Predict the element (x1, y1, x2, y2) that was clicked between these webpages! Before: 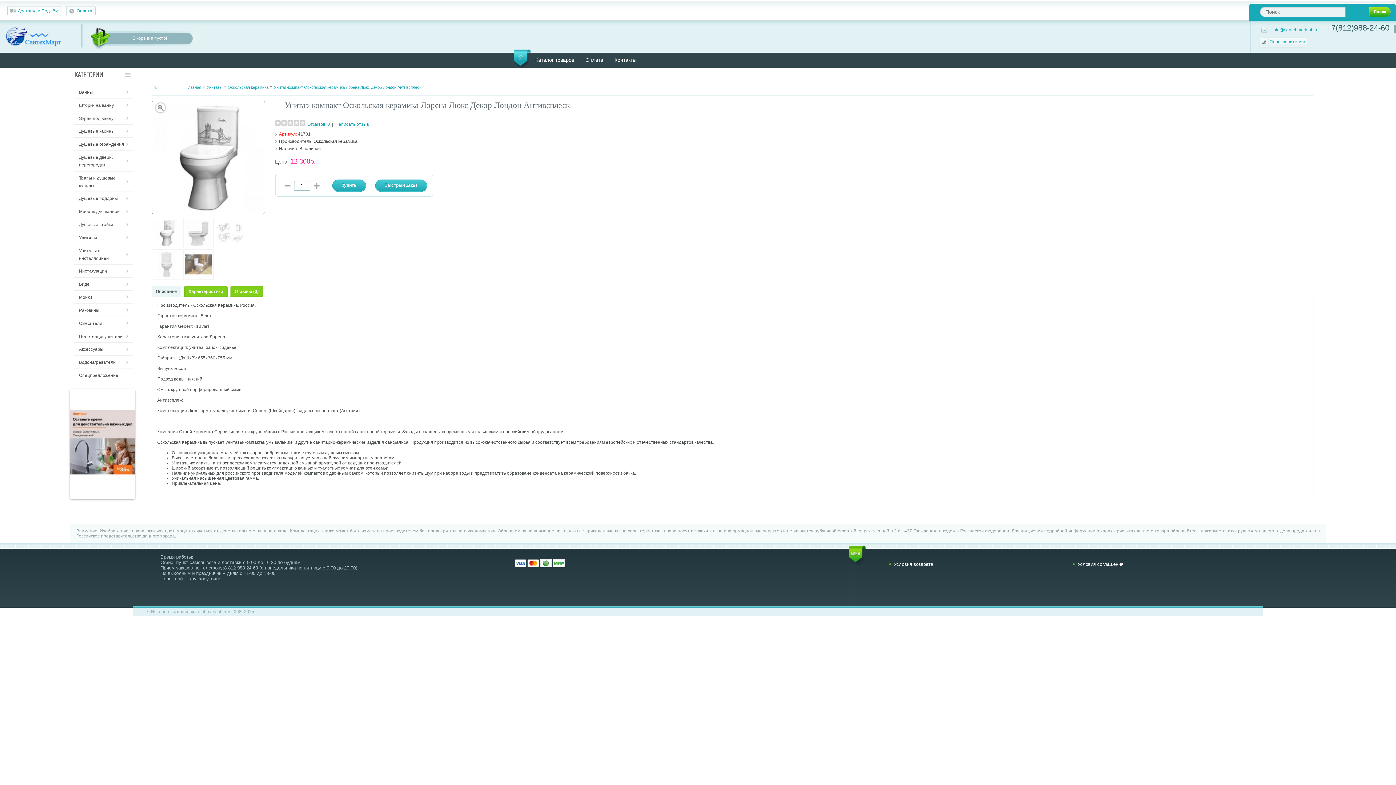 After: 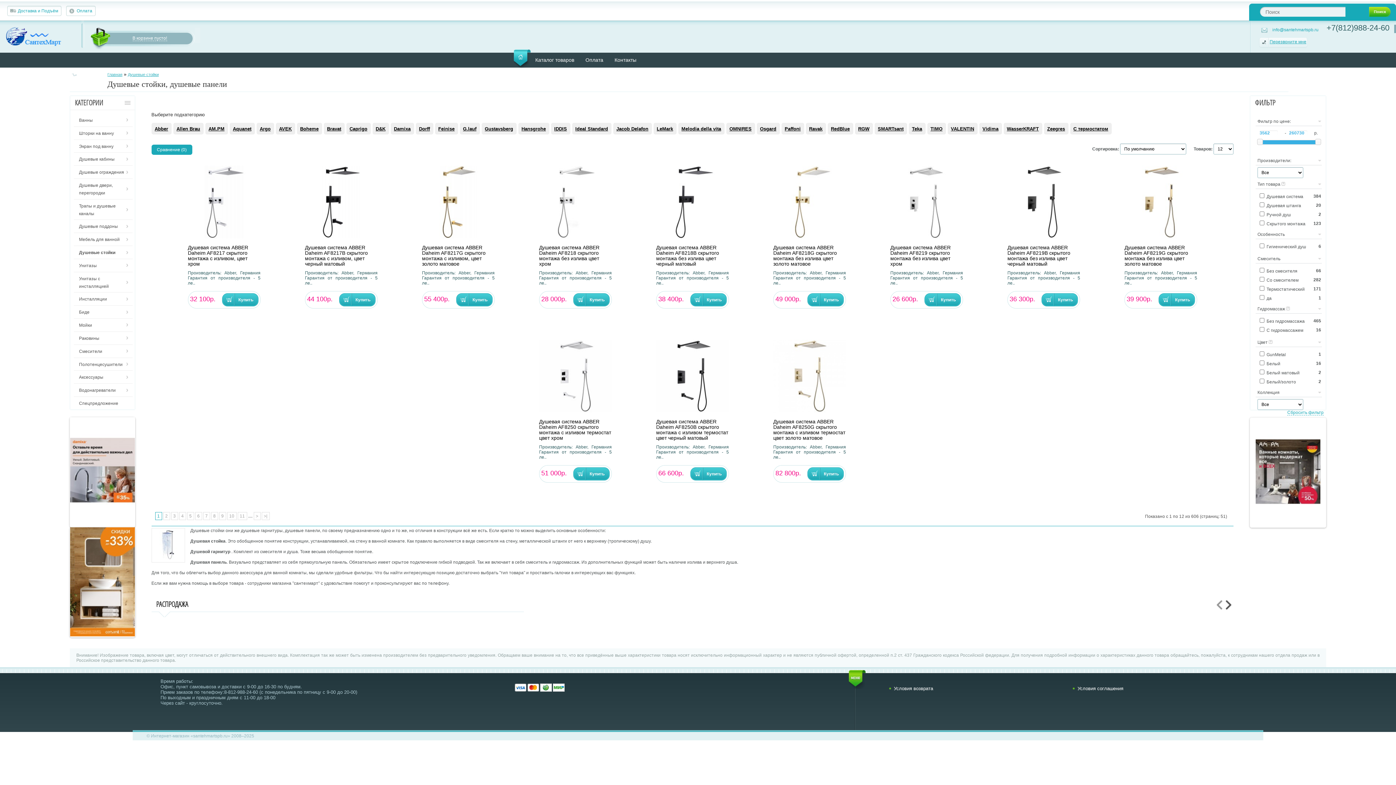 Action: bbox: (73, 217, 132, 230) label: Душевые стойки